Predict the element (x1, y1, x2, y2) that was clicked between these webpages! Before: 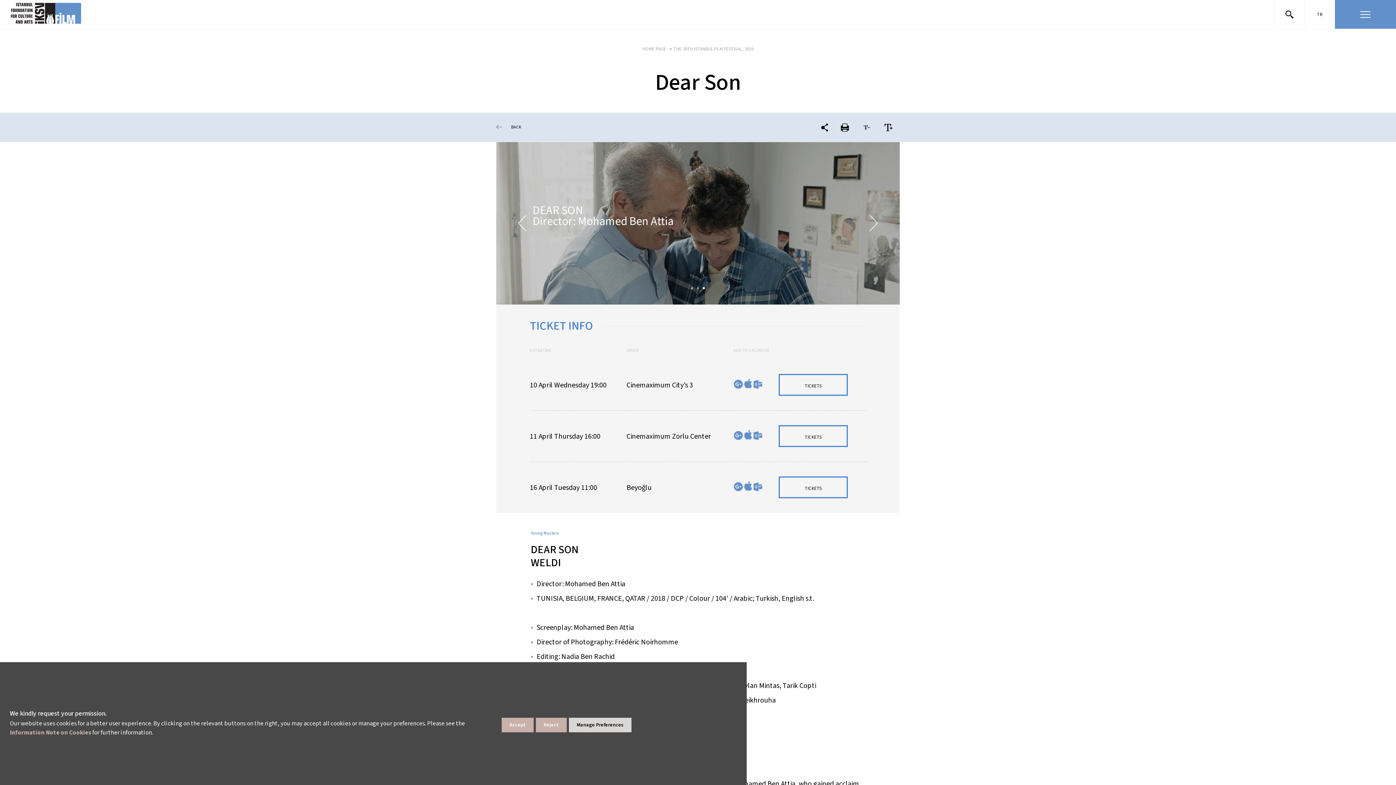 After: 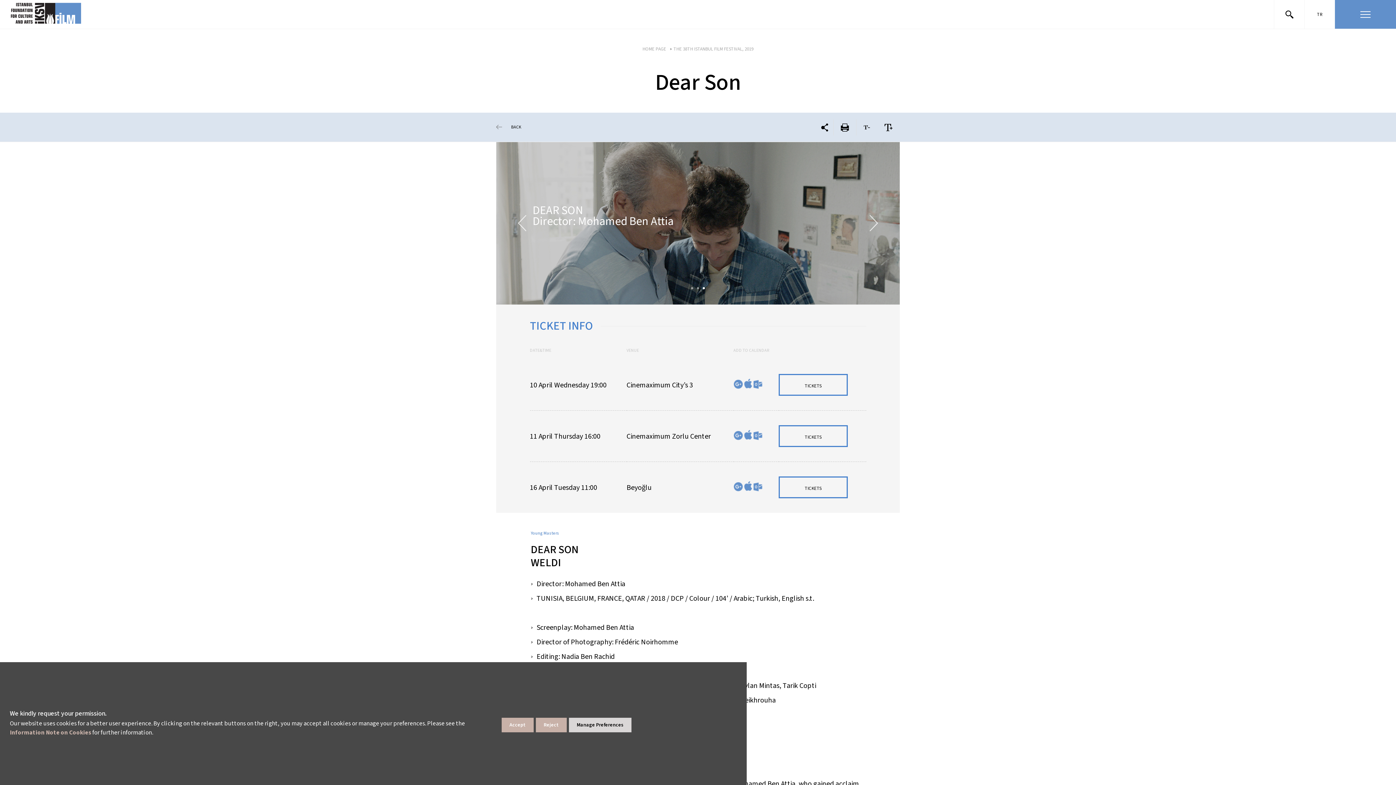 Action: bbox: (744, 481, 752, 491) label: iCal Calendar